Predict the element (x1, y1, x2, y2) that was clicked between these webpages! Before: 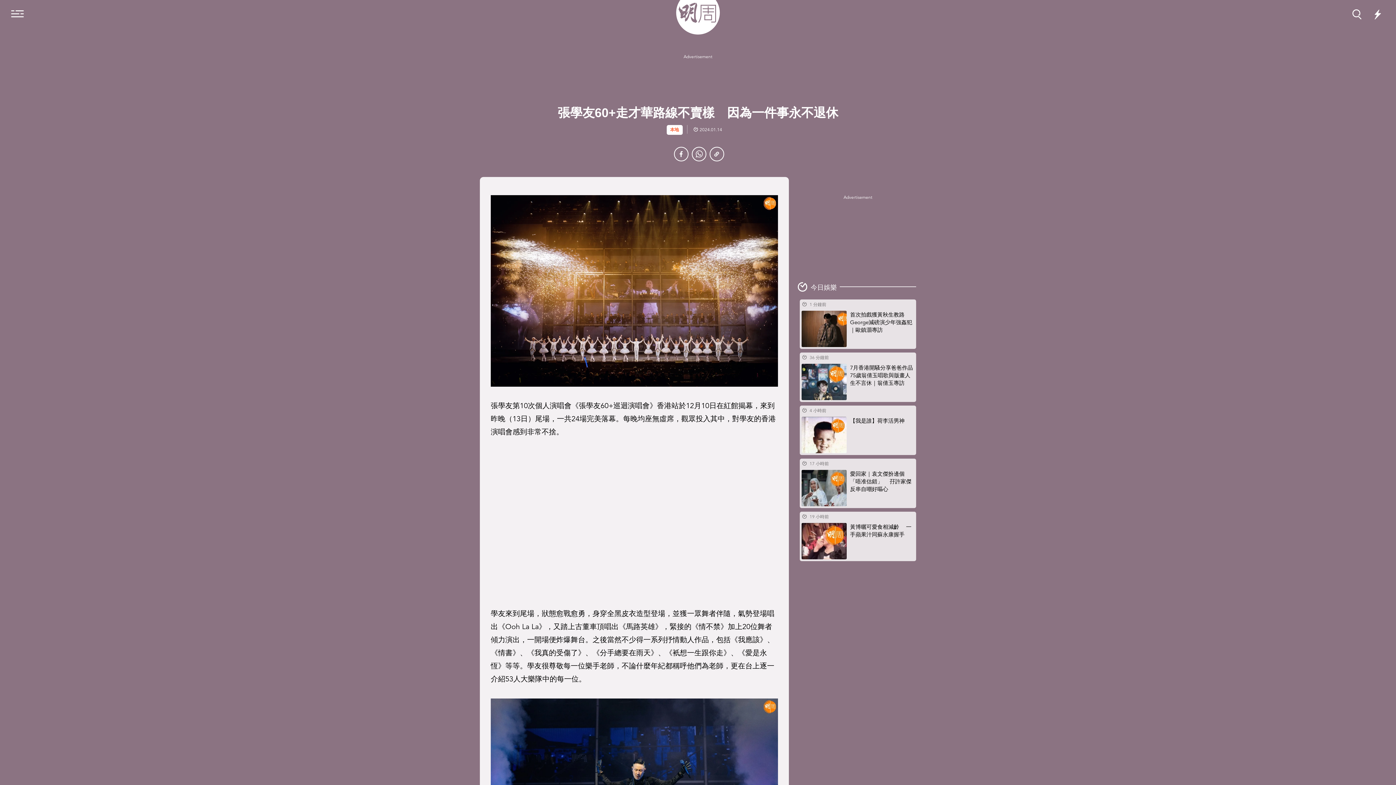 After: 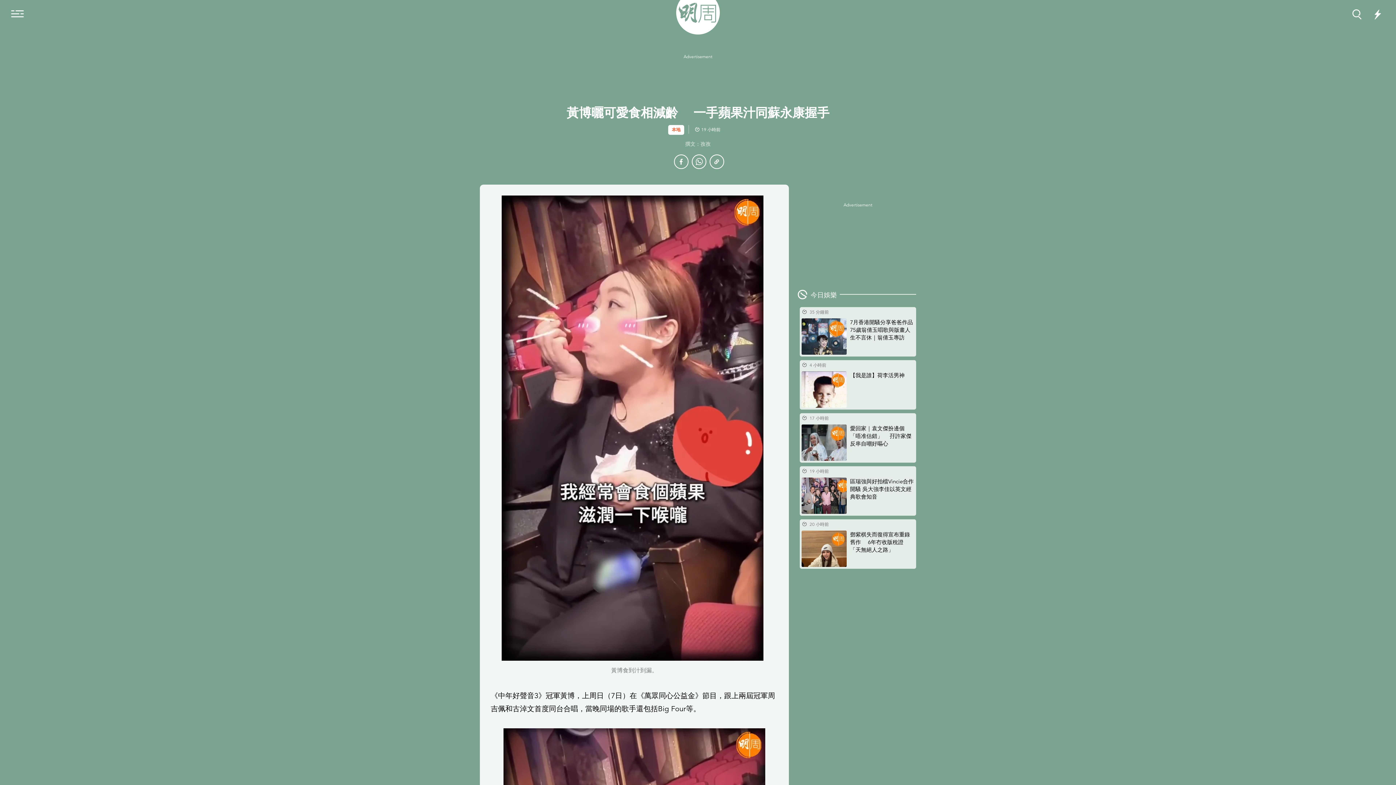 Action: label: 黃博曬可愛食相減齡　 一手蘋果汁同蘇永康握手 bbox: (801, 521, 914, 561)